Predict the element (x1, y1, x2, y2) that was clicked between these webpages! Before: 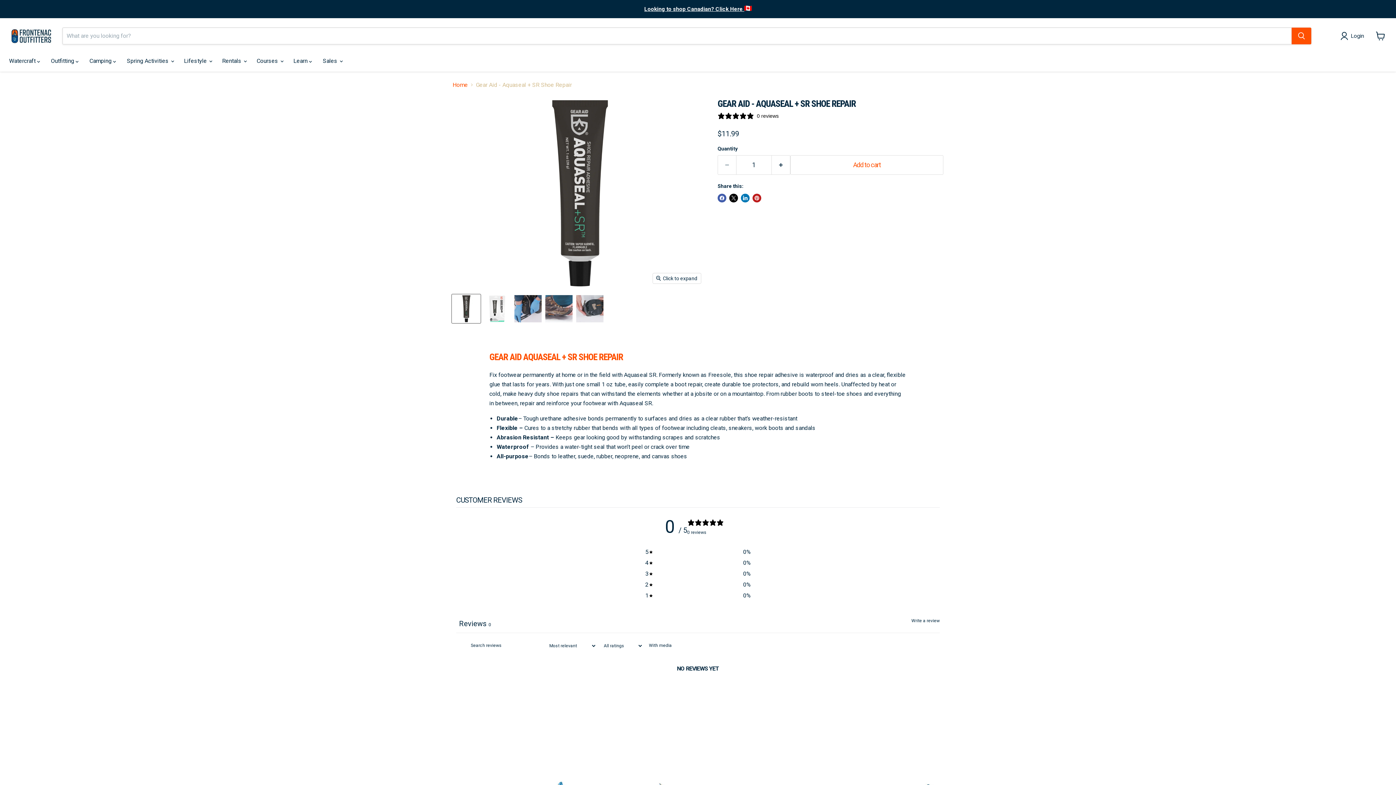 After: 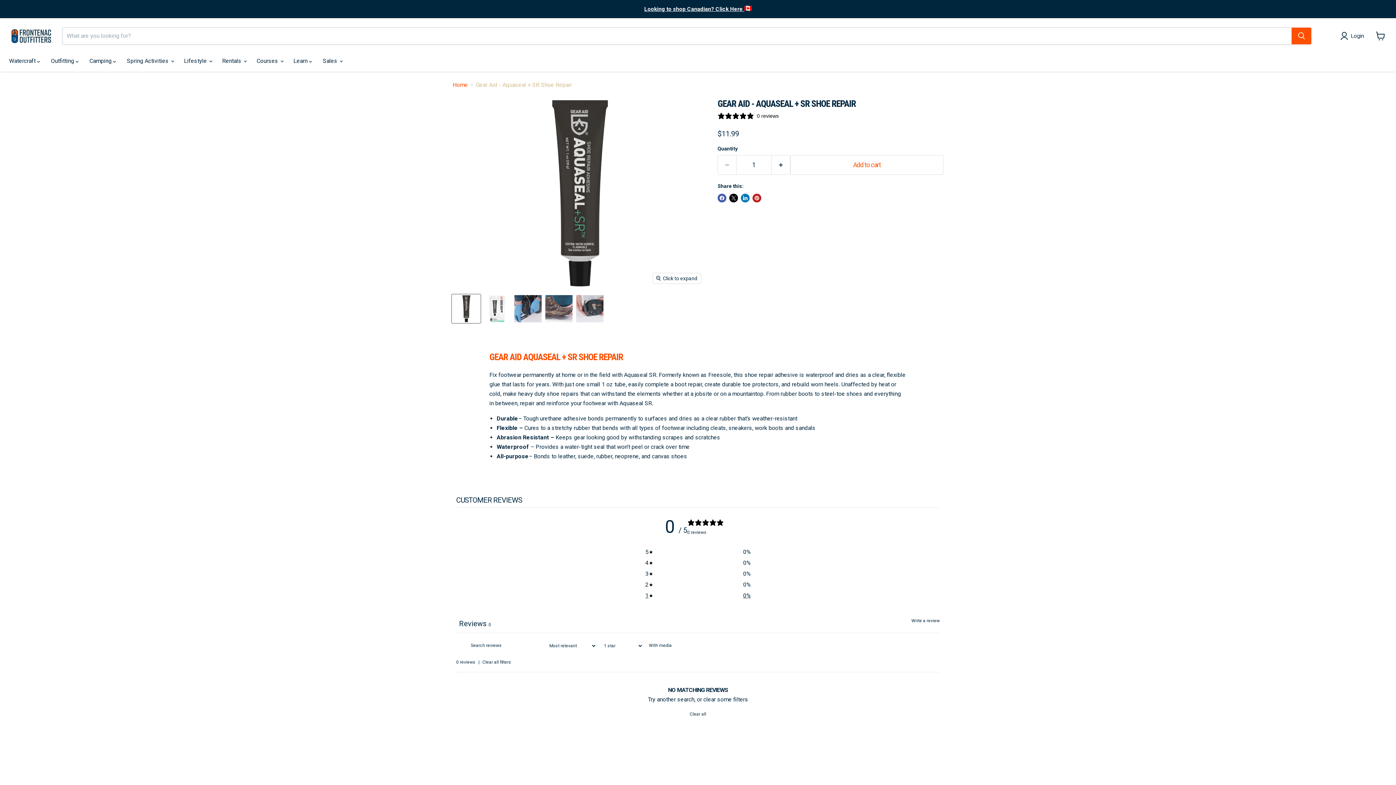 Action: bbox: (645, 592, 750, 599) label: 1
0%